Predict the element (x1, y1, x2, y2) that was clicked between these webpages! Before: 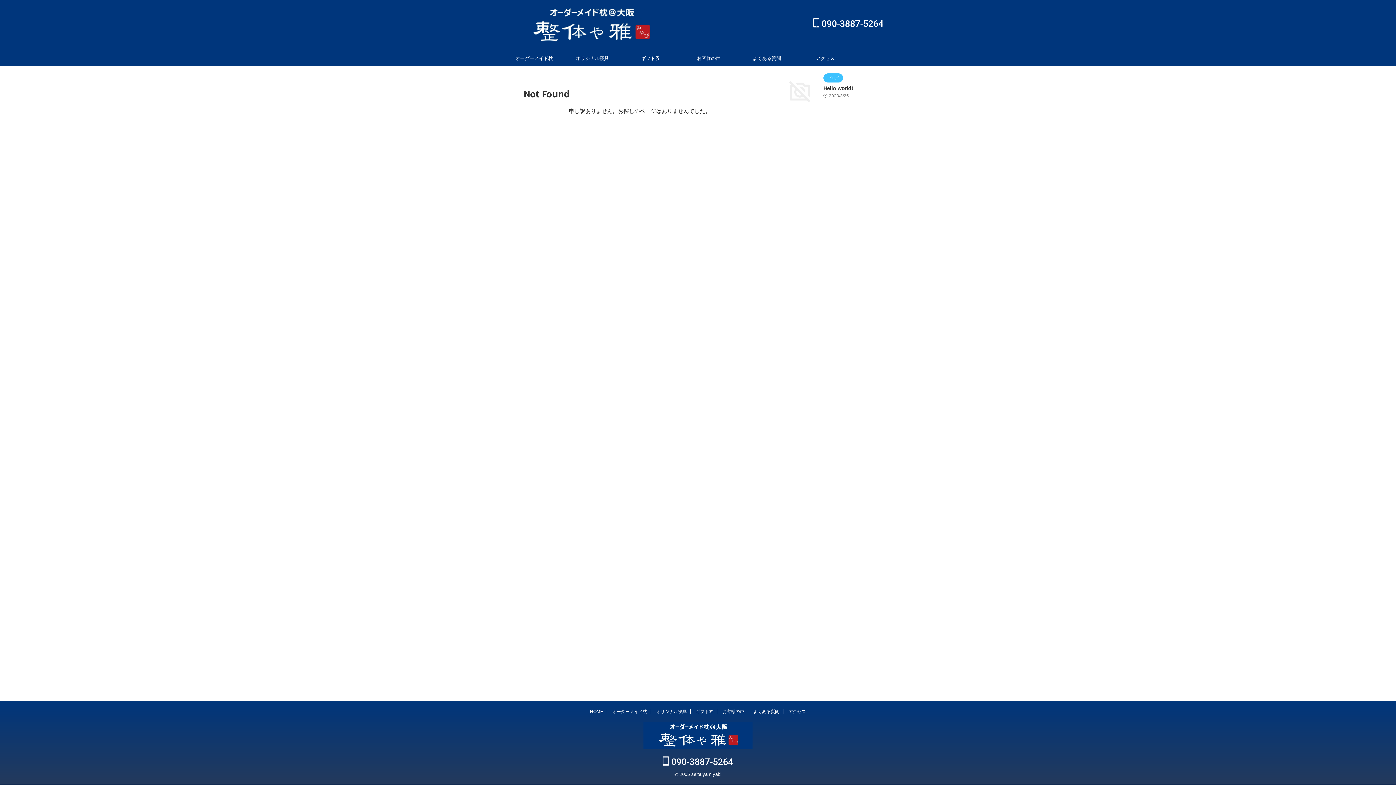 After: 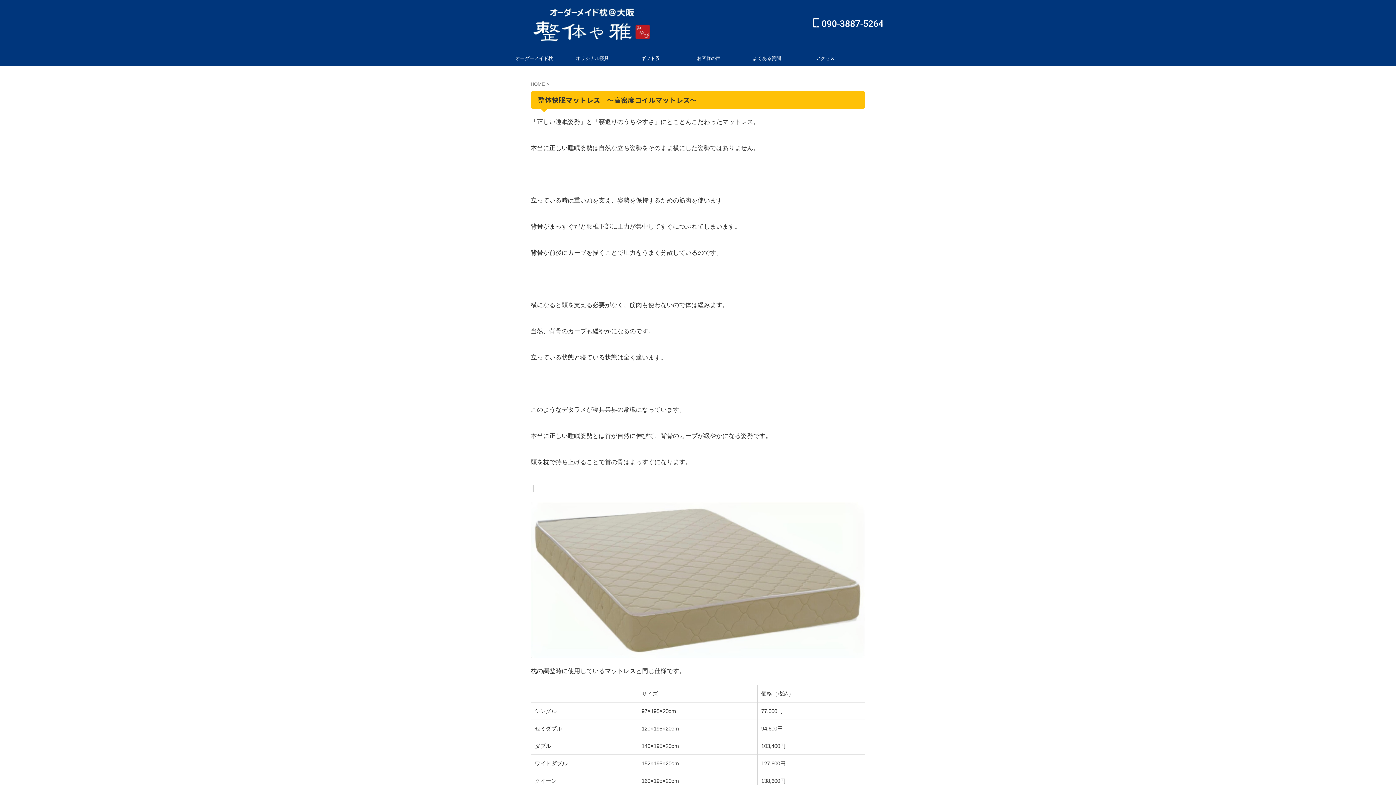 Action: label: オリジナル寝具 bbox: (656, 709, 686, 714)